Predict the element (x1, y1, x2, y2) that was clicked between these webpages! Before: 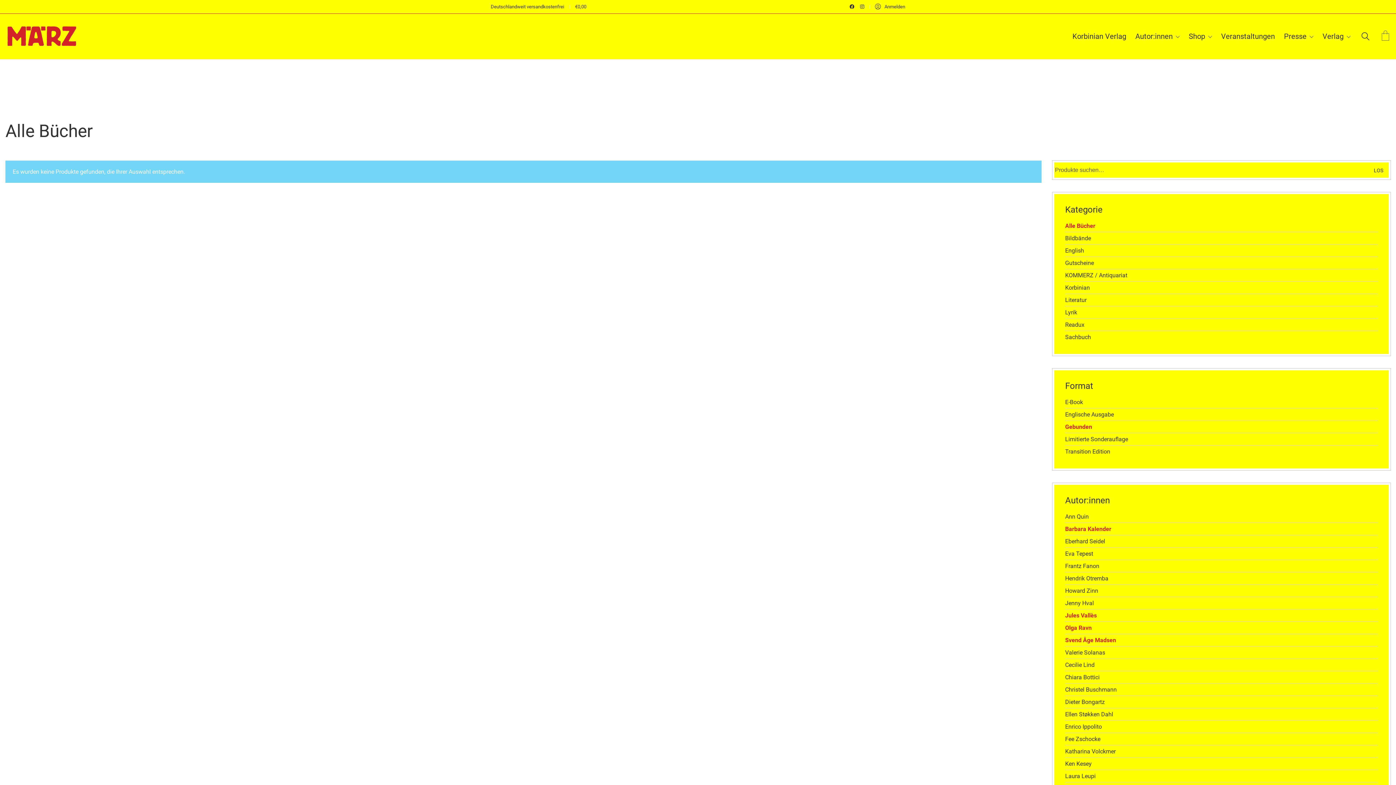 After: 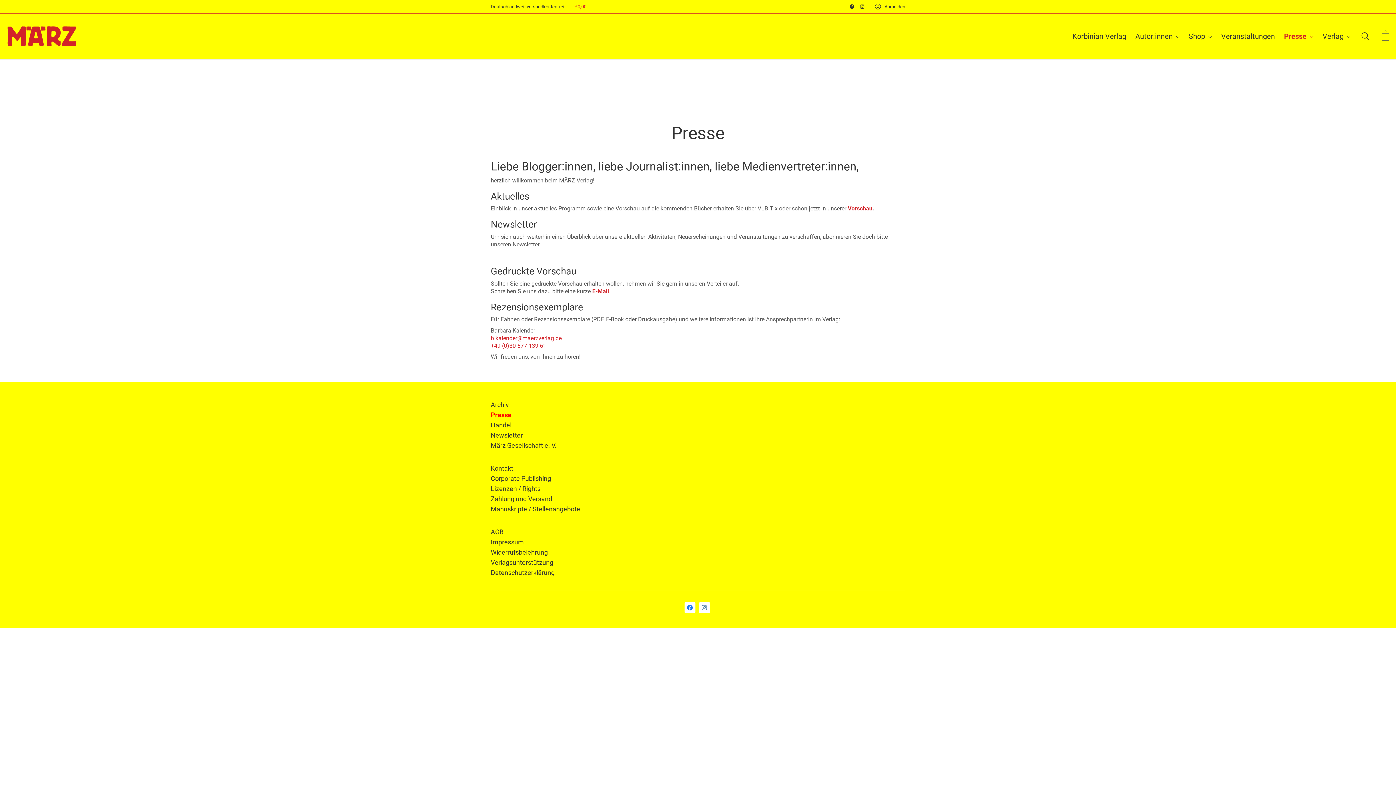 Action: label: Presse bbox: (1284, 31, 1313, 41)